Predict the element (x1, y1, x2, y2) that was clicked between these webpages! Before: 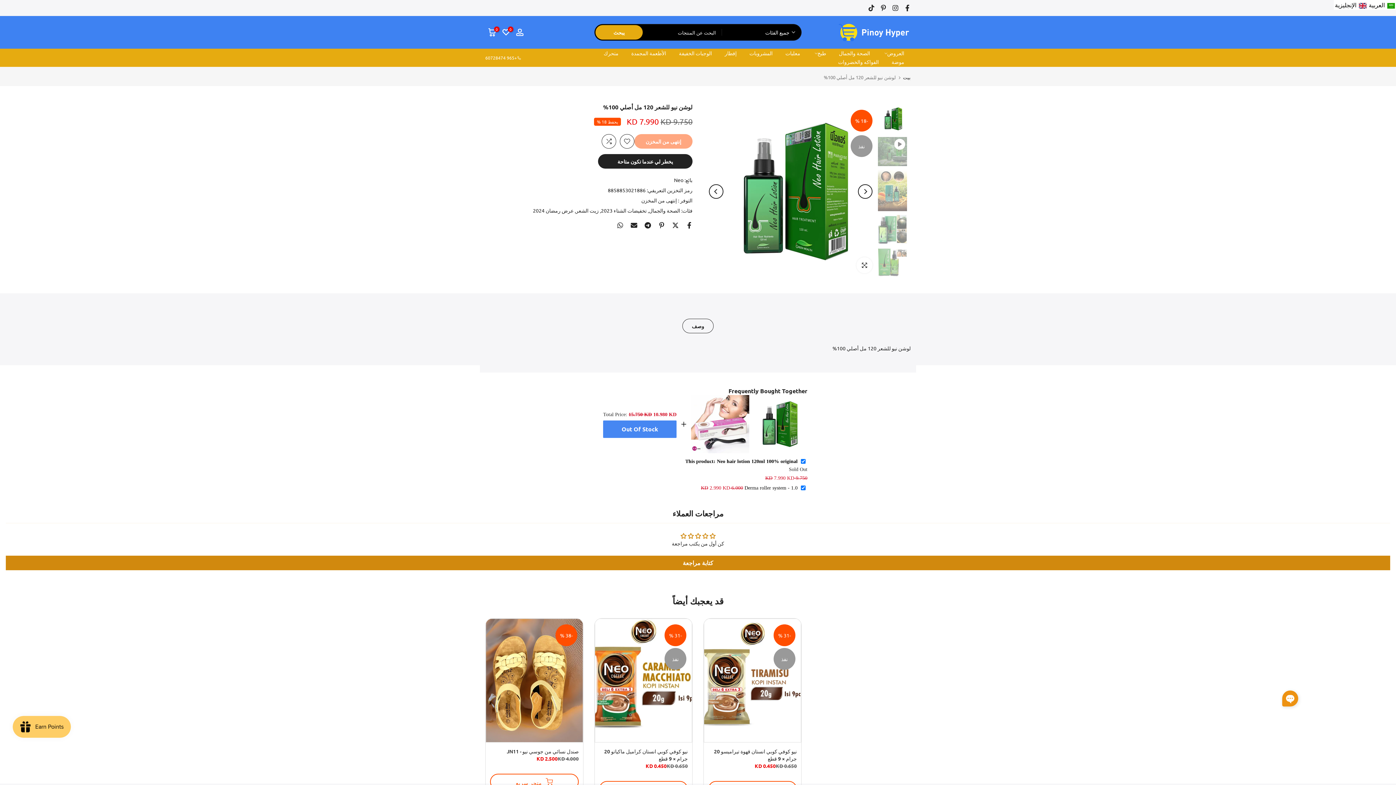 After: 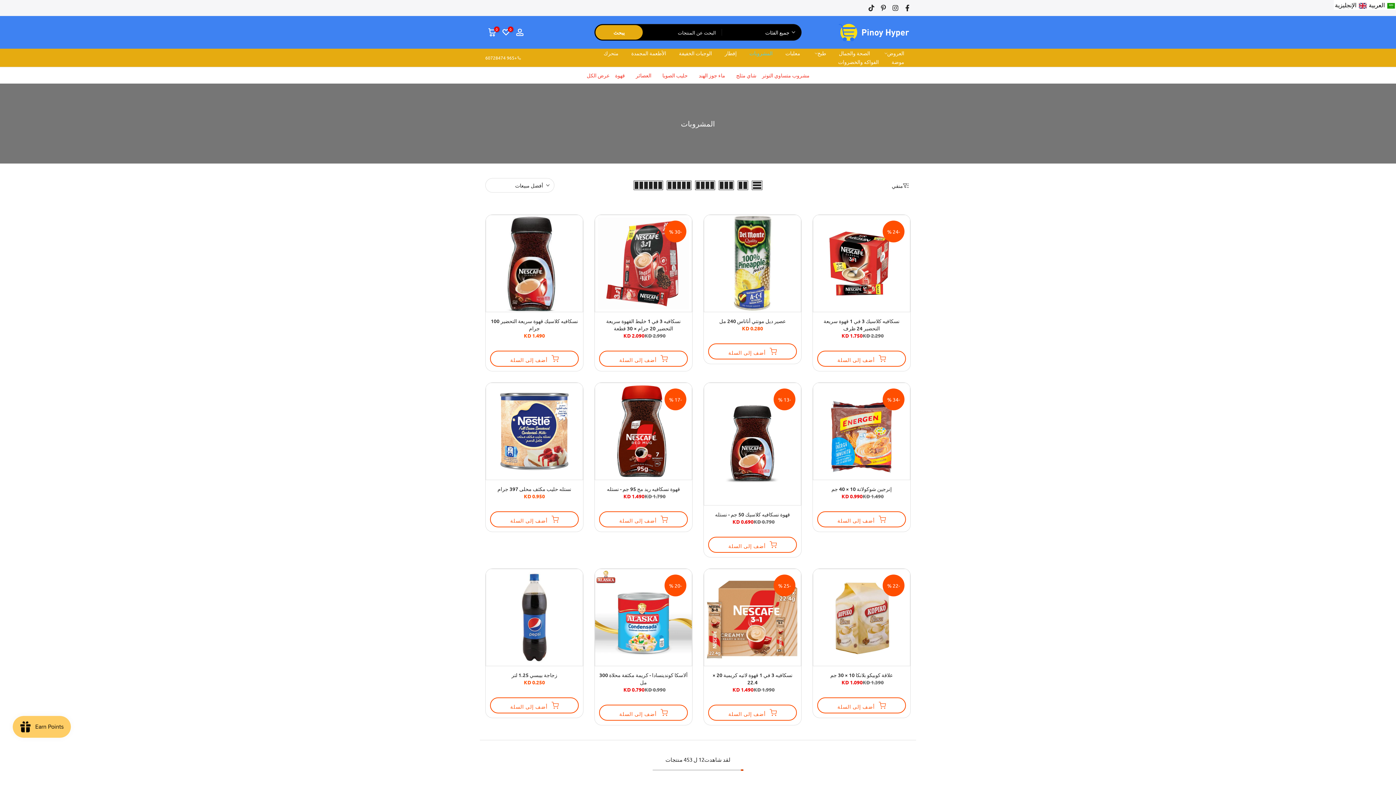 Action: bbox: (743, 49, 779, 57) label: المشروبات